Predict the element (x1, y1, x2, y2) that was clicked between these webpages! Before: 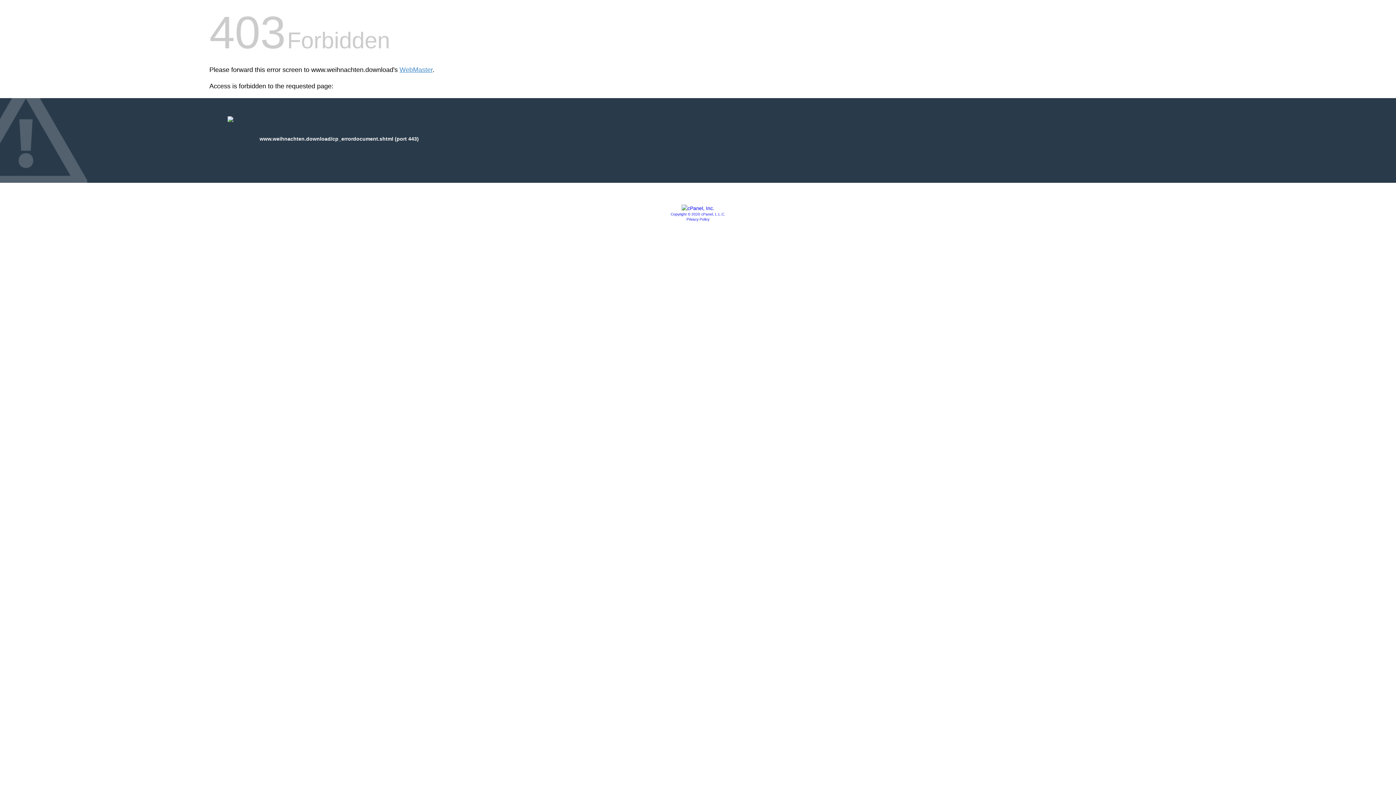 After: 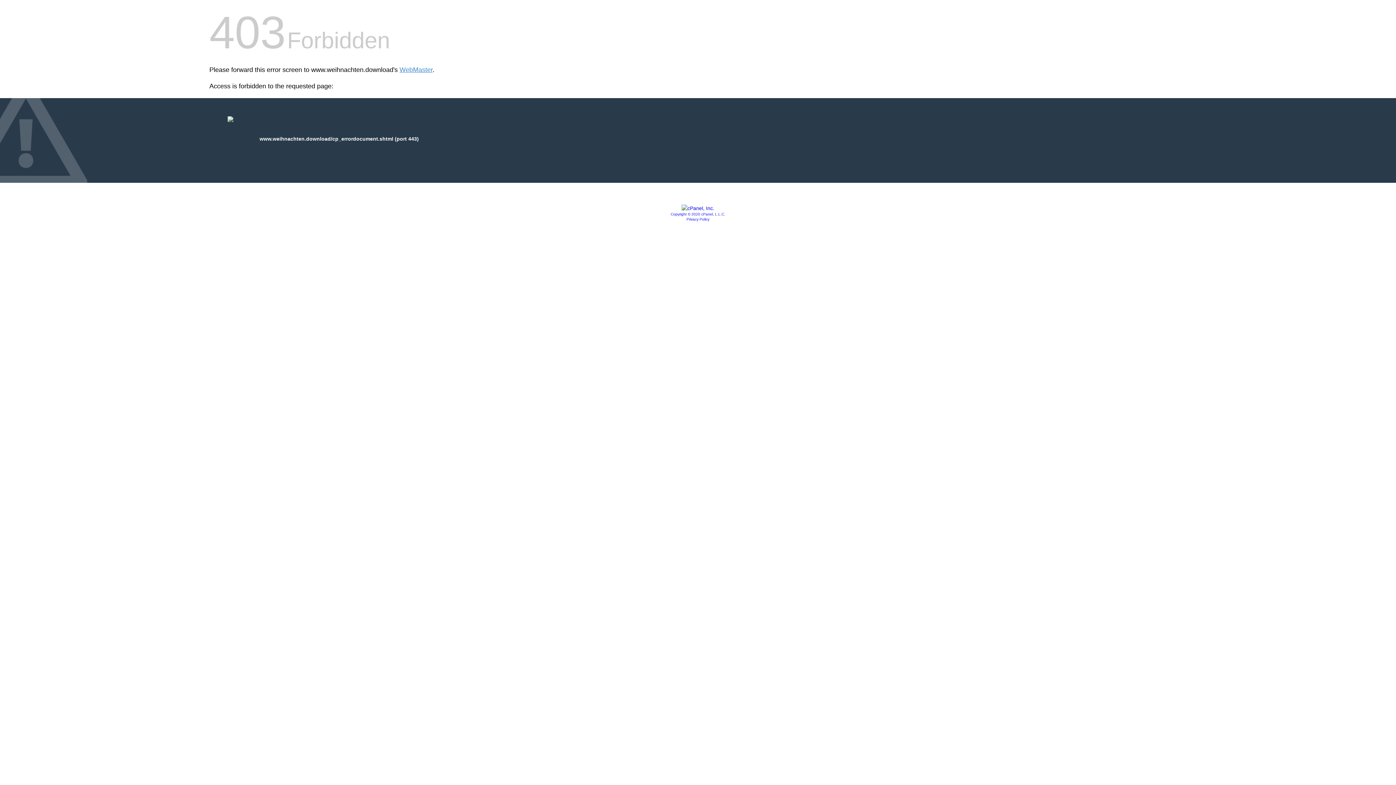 Action: label: Copyright © 2020 cPanel, L.L.C. bbox: (670, 212, 725, 216)